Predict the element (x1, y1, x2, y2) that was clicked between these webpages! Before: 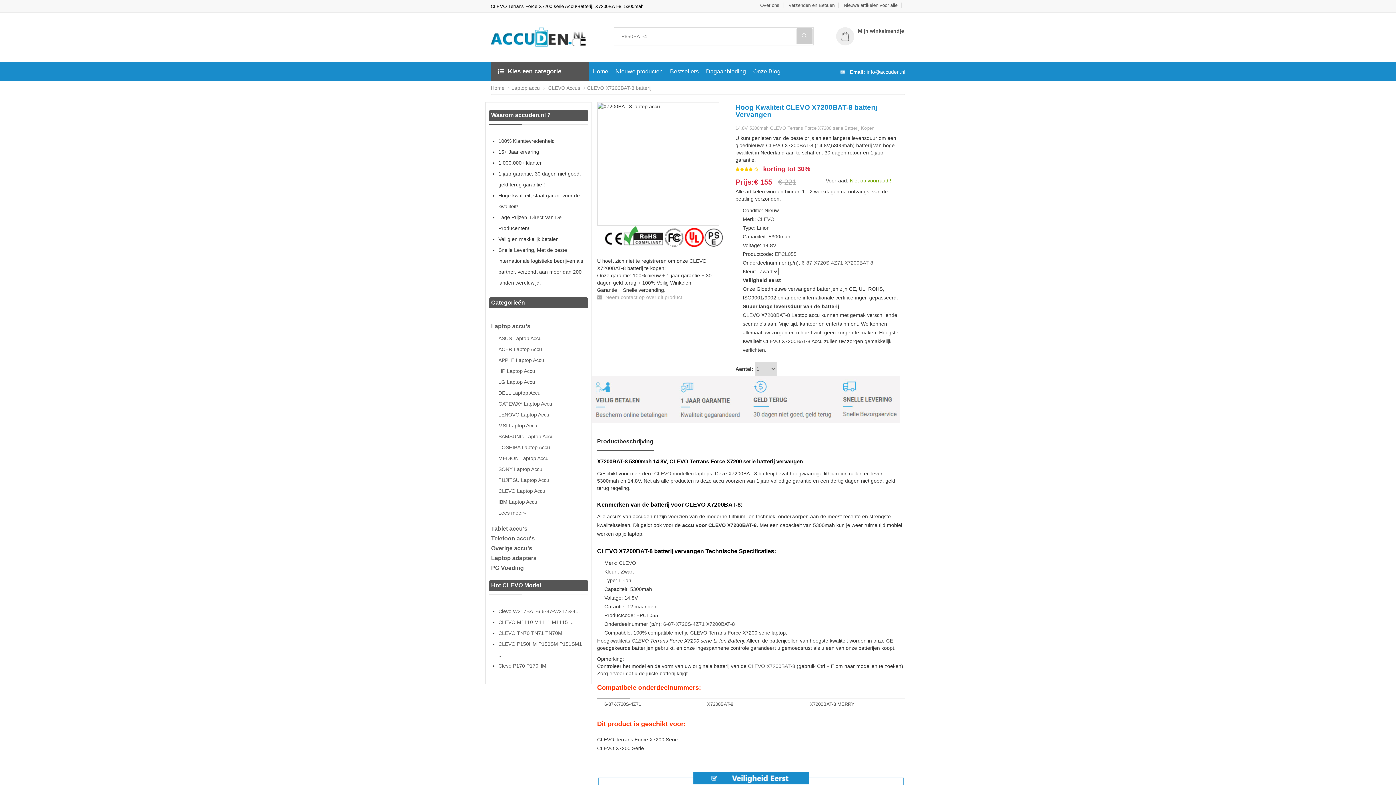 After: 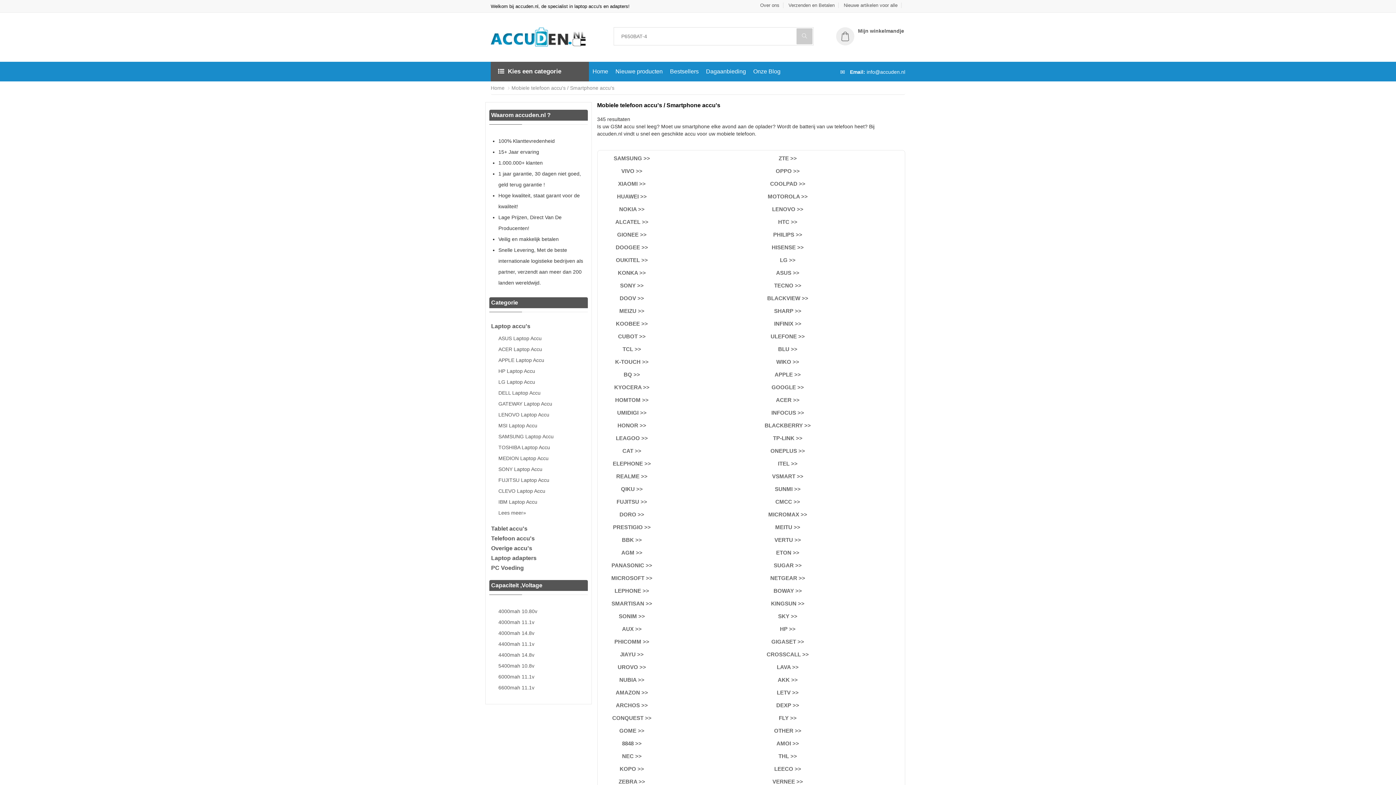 Action: bbox: (491, 535, 534, 541) label: Telefoon accu's